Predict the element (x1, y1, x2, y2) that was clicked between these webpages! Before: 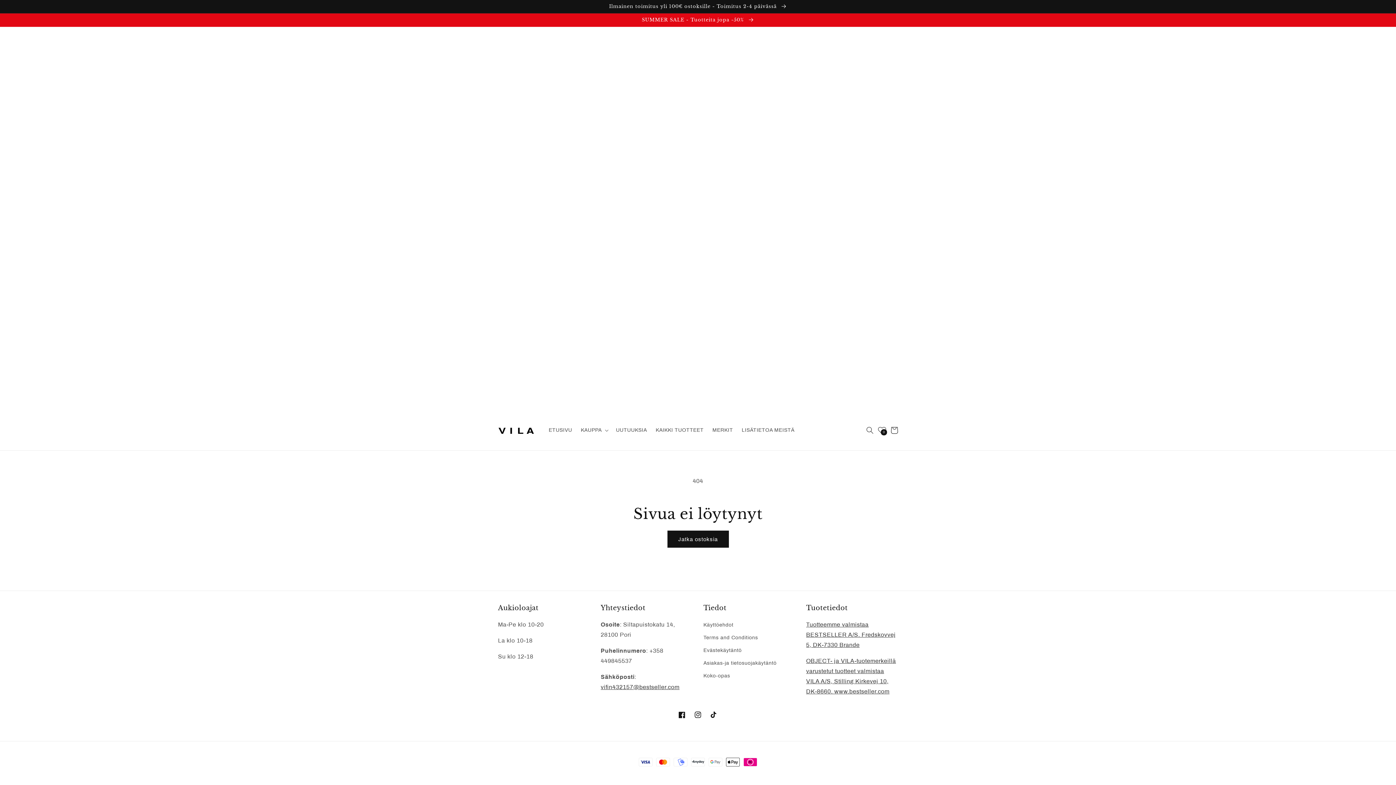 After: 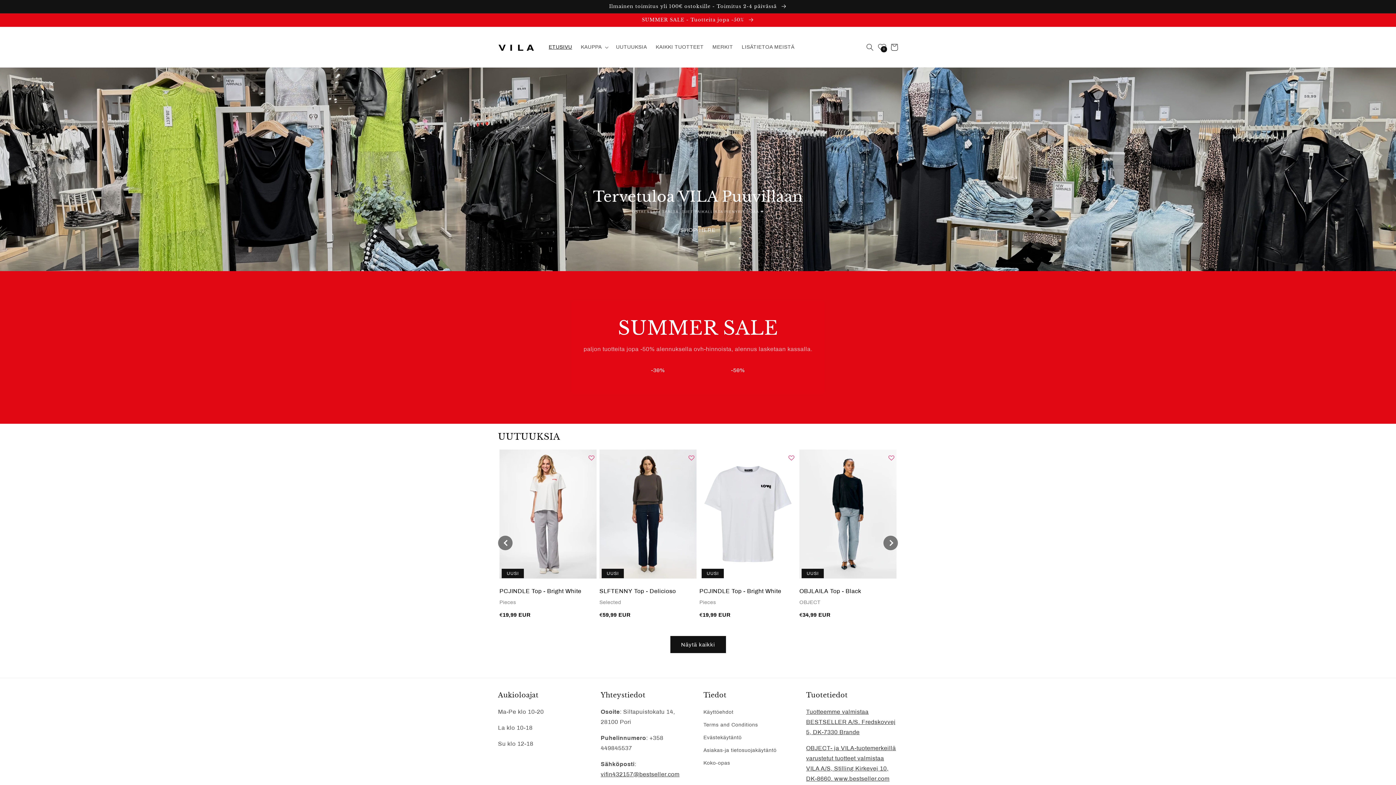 Action: bbox: (544, 422, 576, 438) label: ETUSIVU